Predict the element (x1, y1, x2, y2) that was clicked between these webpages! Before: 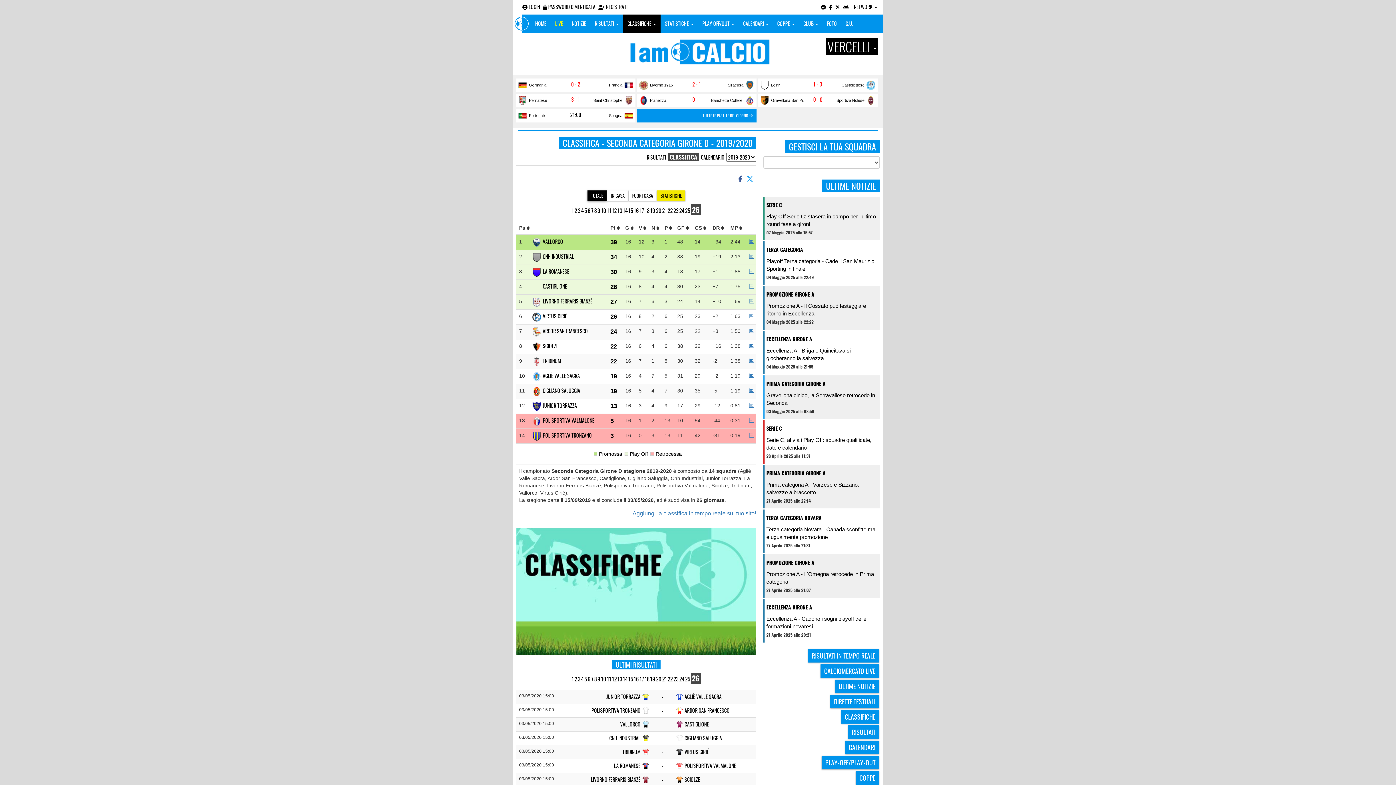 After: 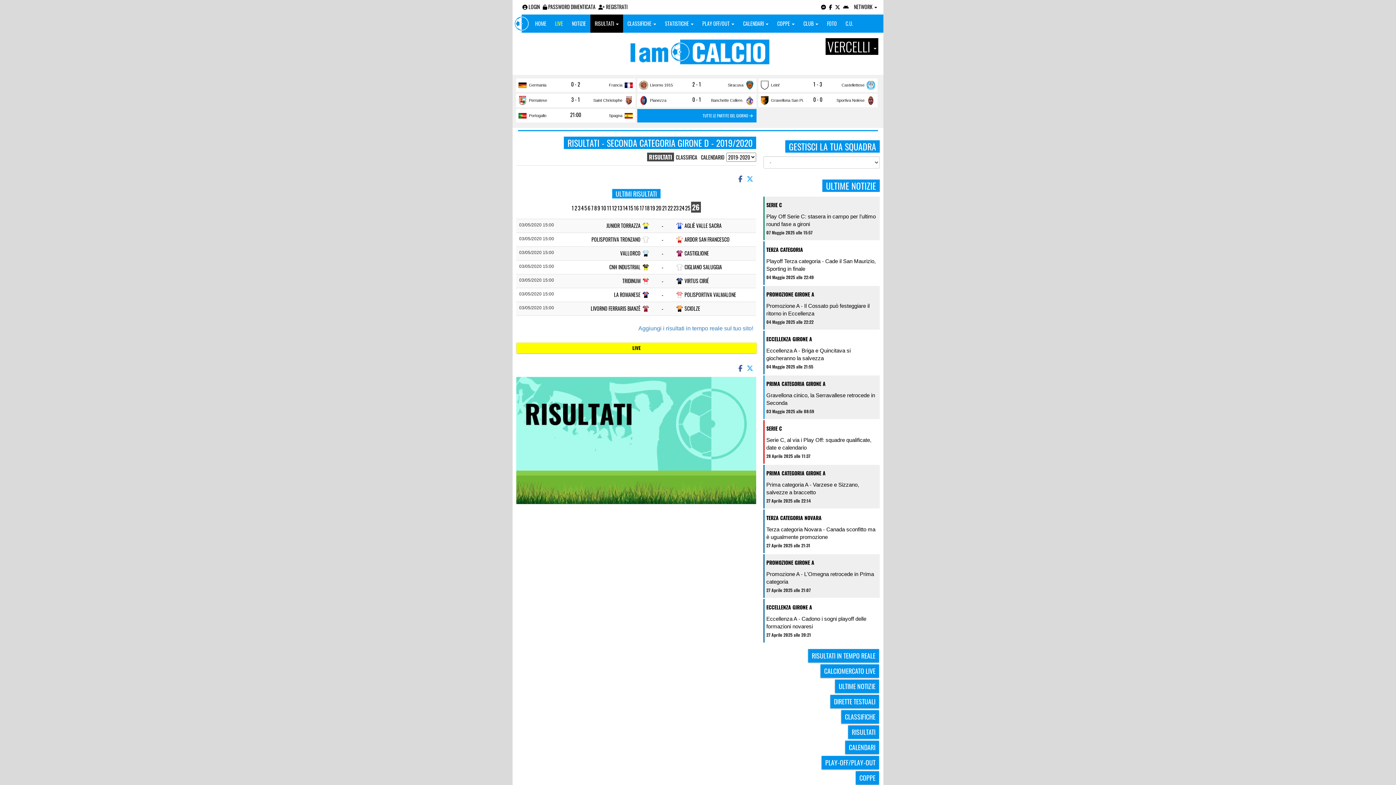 Action: label: RISULTATI bbox: (645, 153, 668, 161)